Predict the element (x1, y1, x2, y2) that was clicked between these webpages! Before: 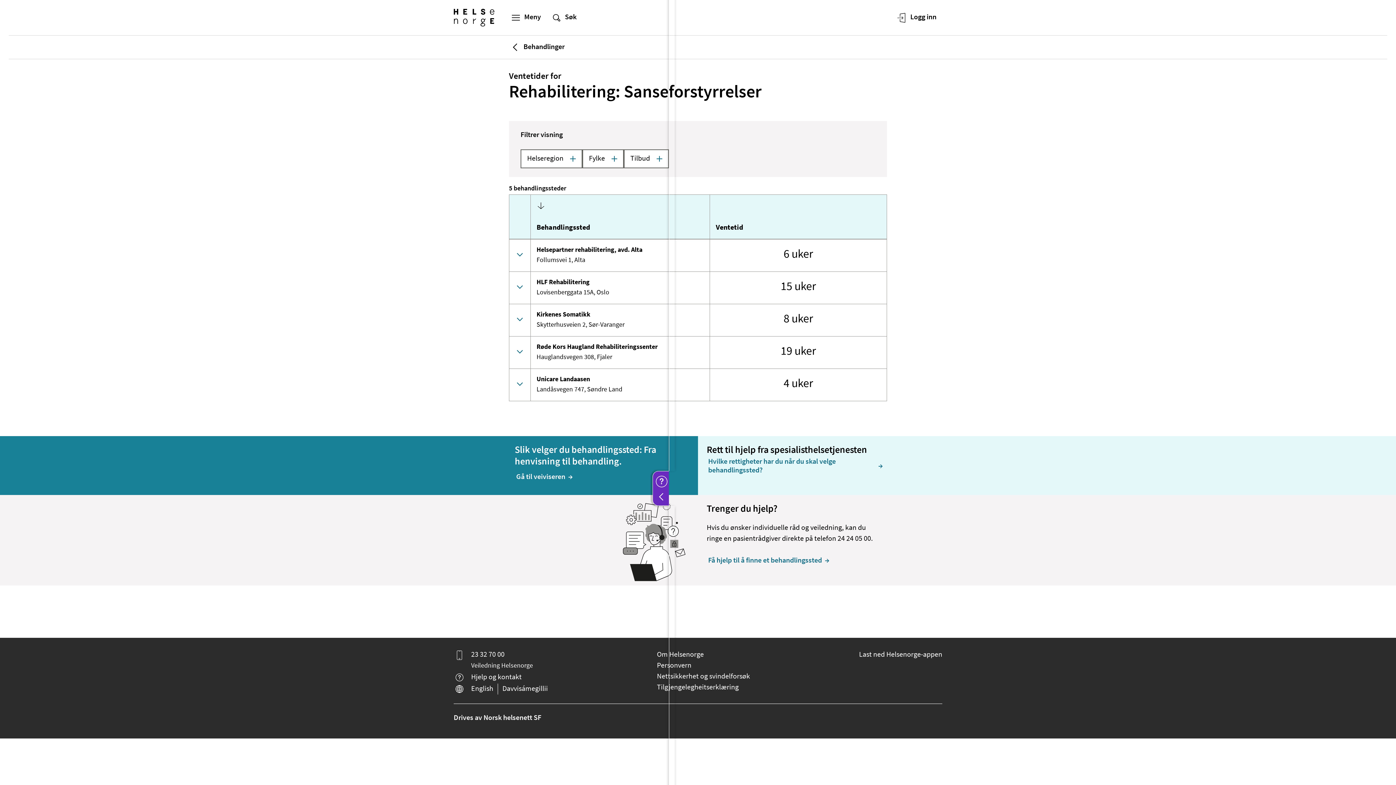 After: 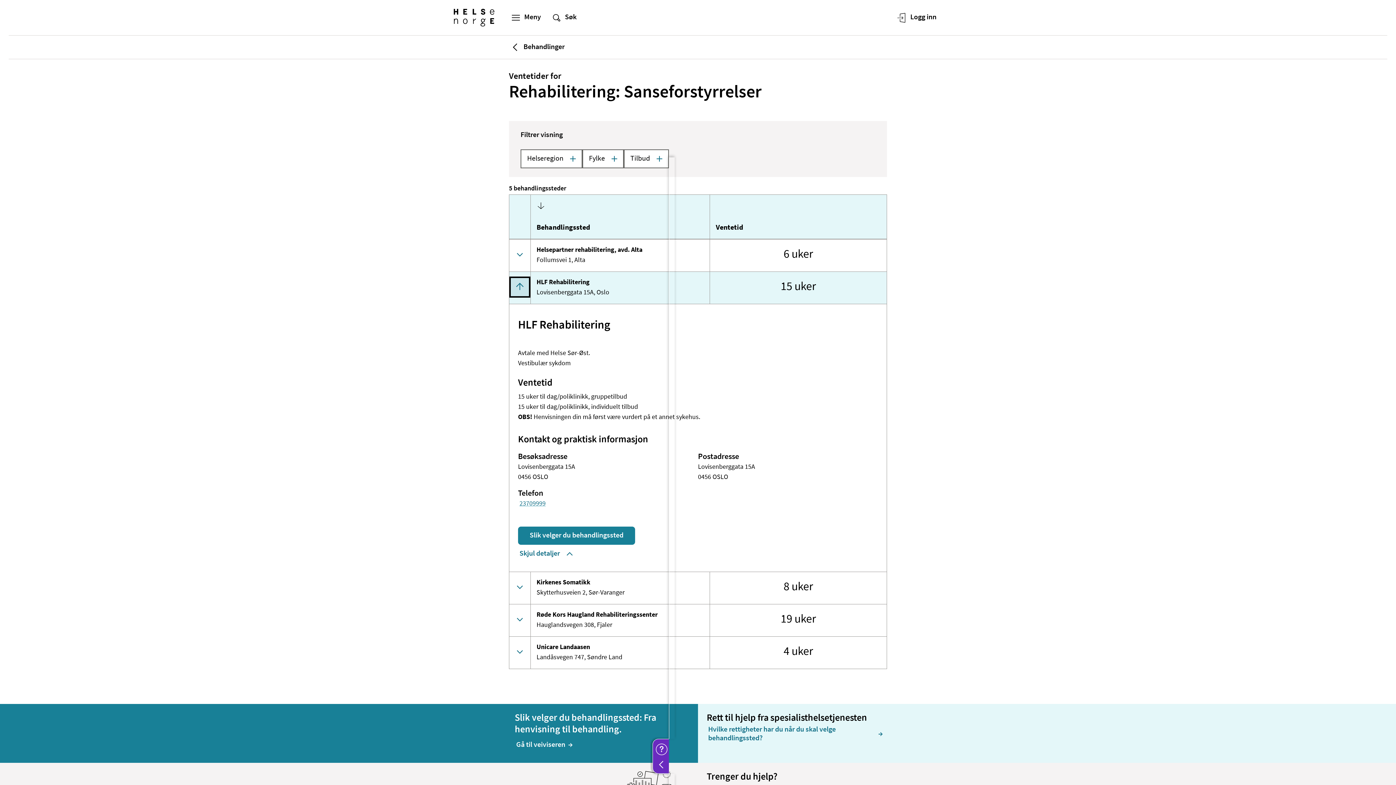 Action: bbox: (510, 278, 529, 296) label: Vis detaljer